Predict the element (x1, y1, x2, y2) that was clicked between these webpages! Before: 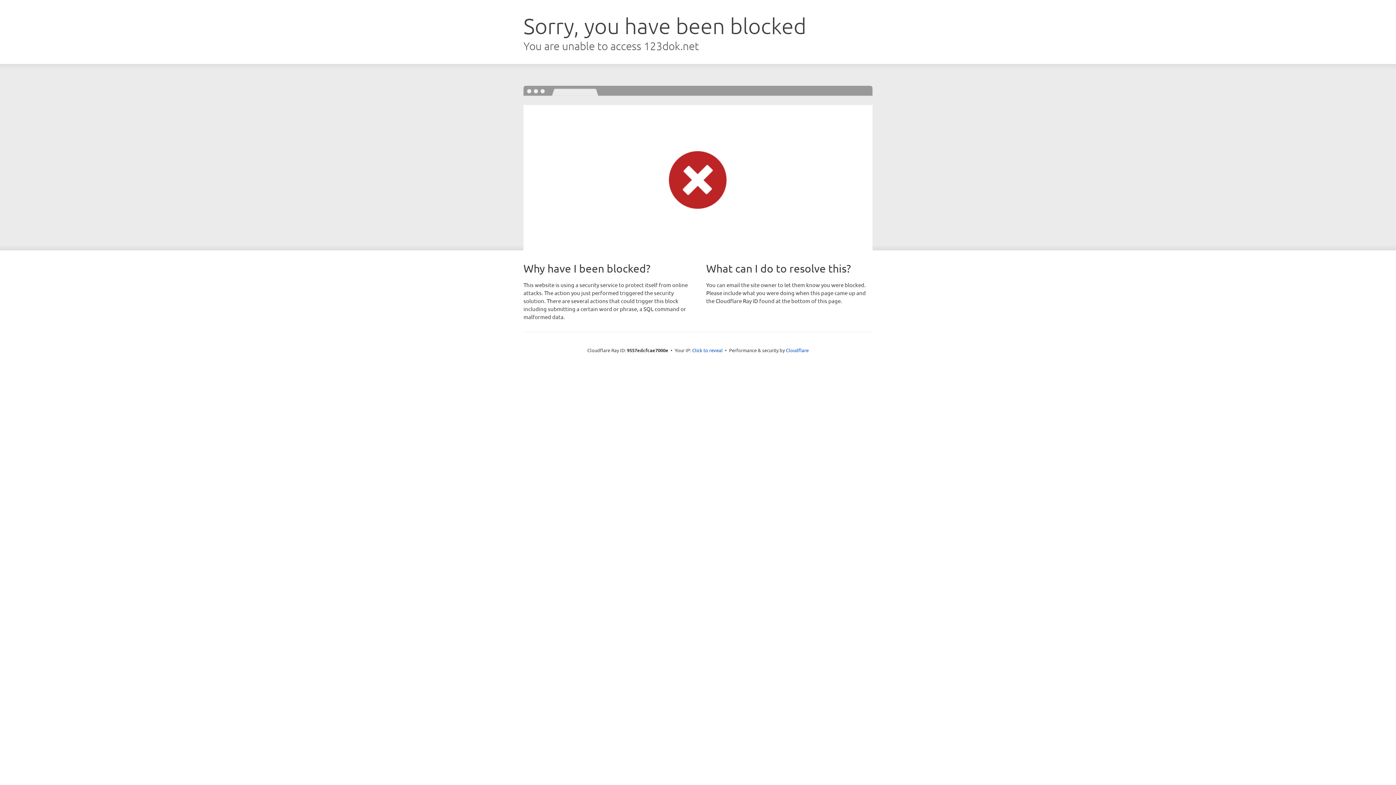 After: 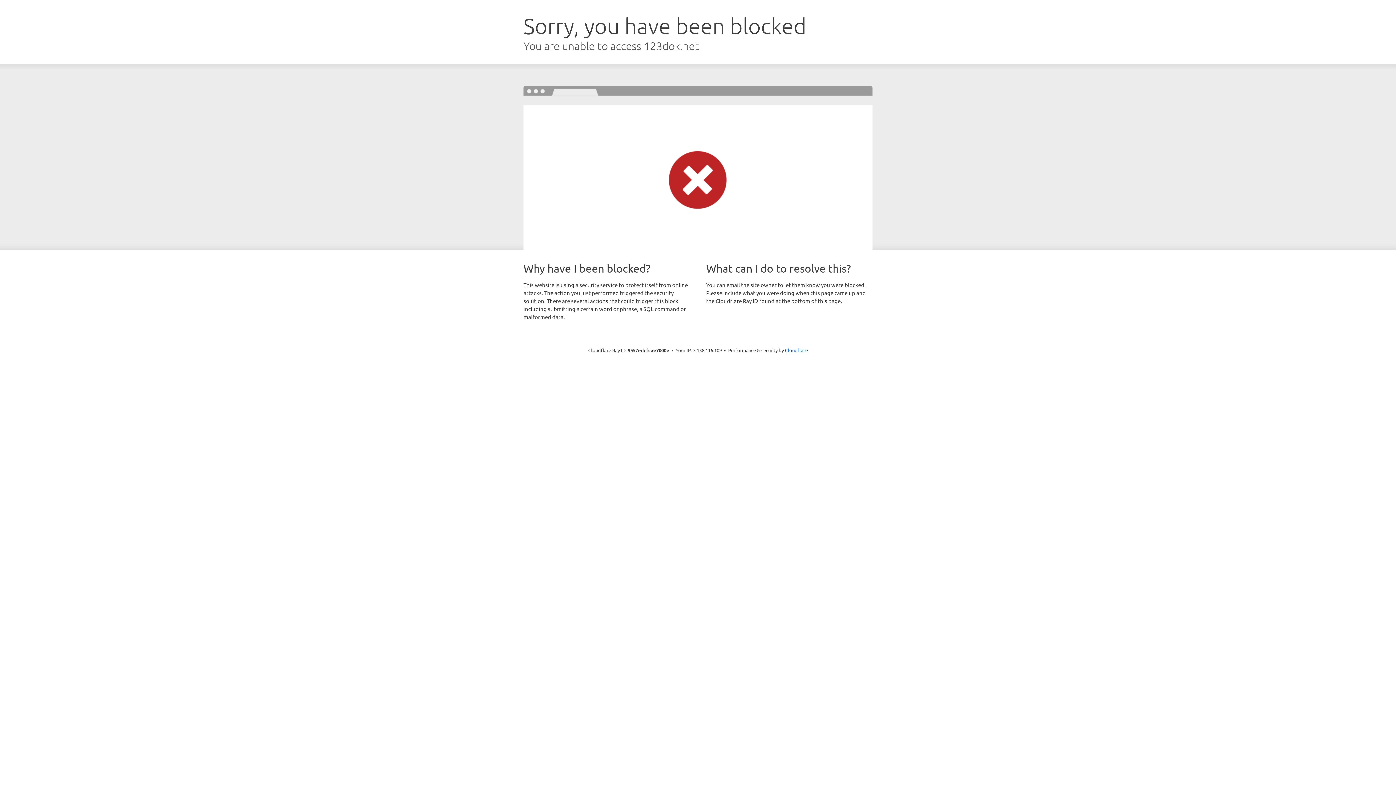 Action: bbox: (692, 346, 722, 353) label: Click to reveal